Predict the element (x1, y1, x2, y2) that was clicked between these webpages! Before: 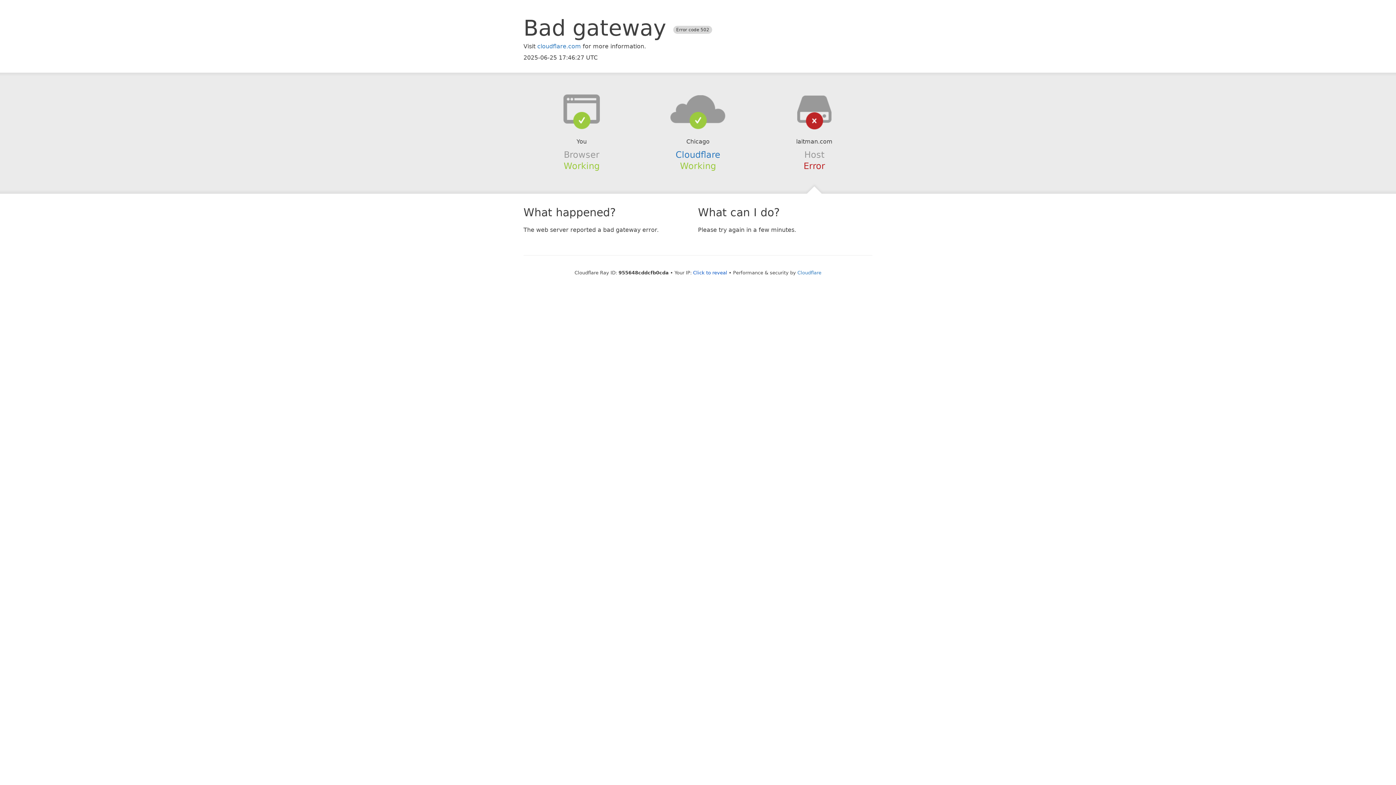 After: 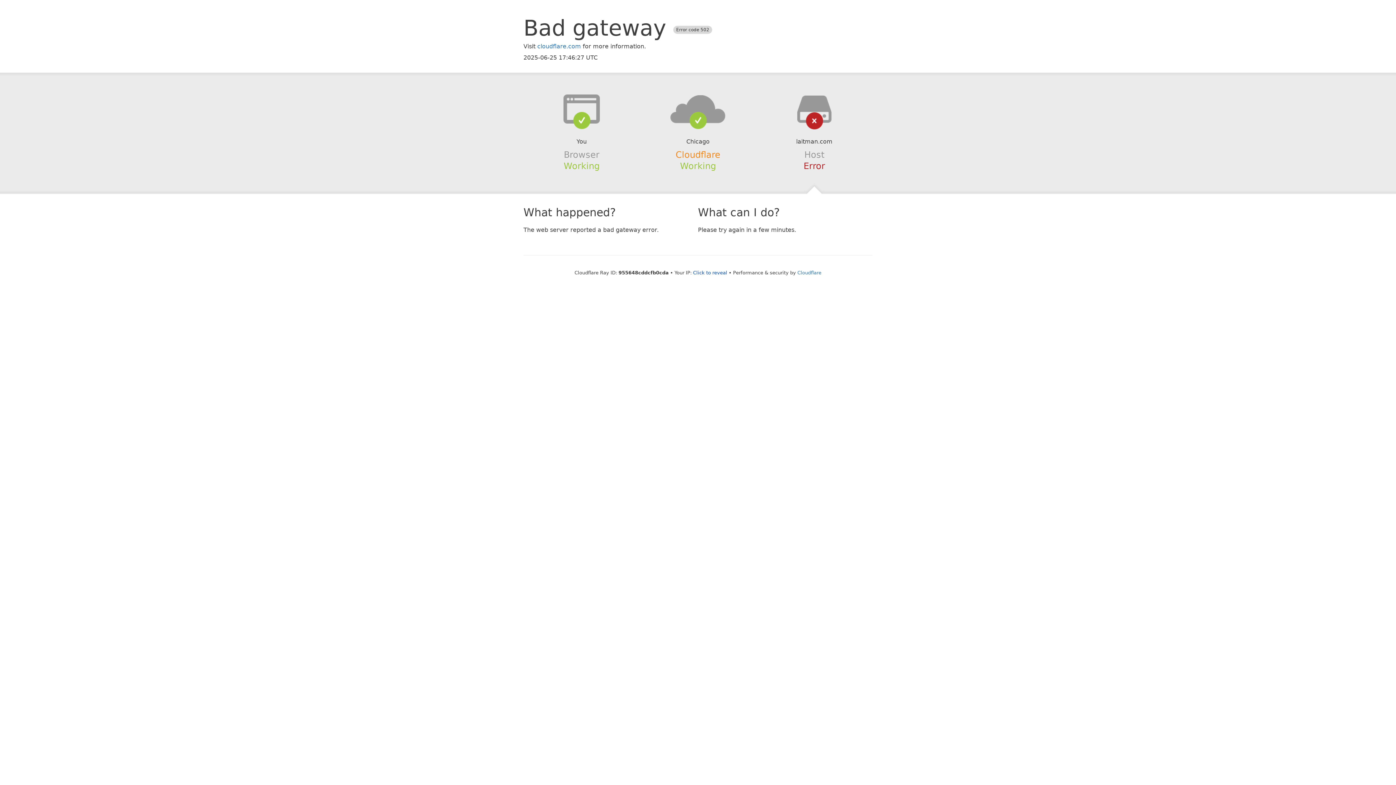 Action: bbox: (675, 149, 720, 159) label: Cloudflare